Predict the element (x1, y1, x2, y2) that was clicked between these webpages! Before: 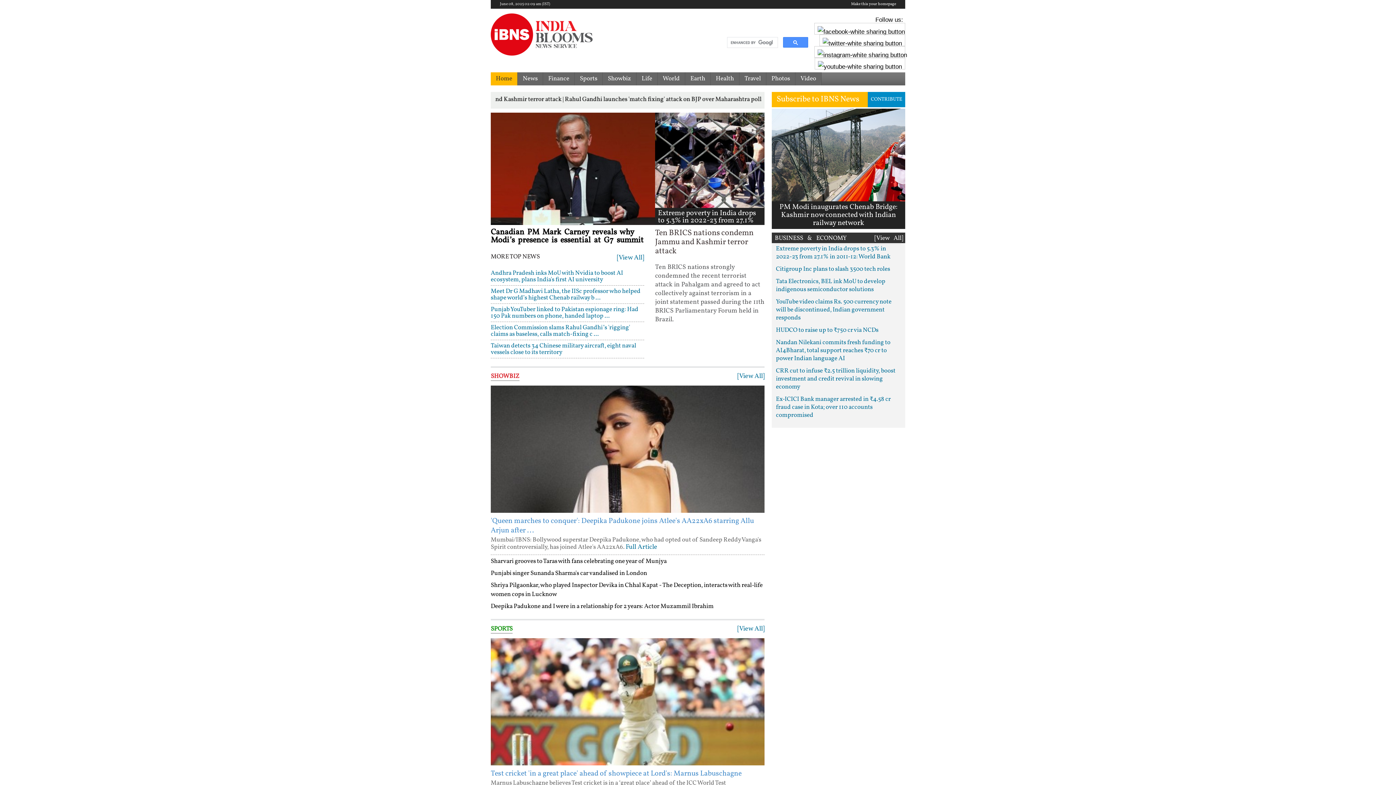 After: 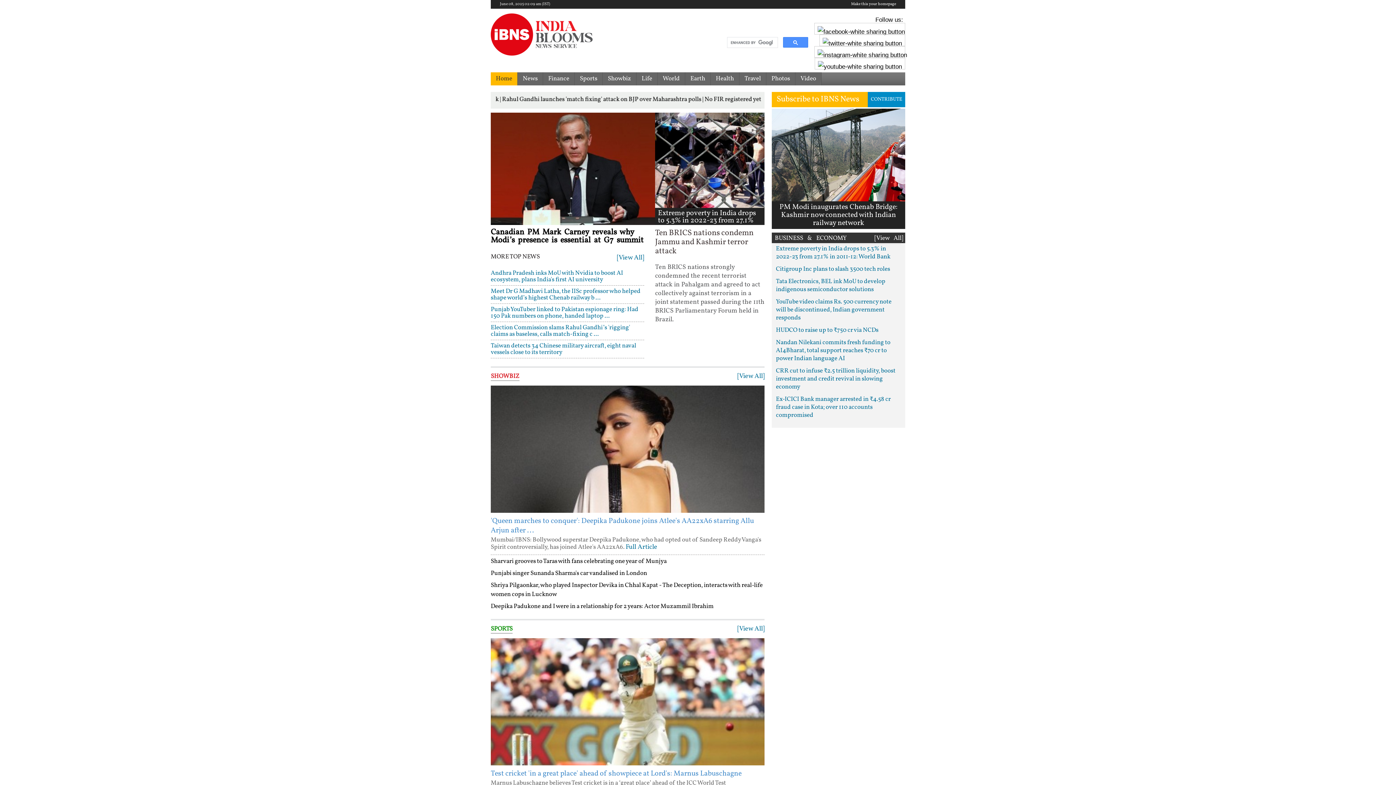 Action: bbox: (490, 30, 592, 38)